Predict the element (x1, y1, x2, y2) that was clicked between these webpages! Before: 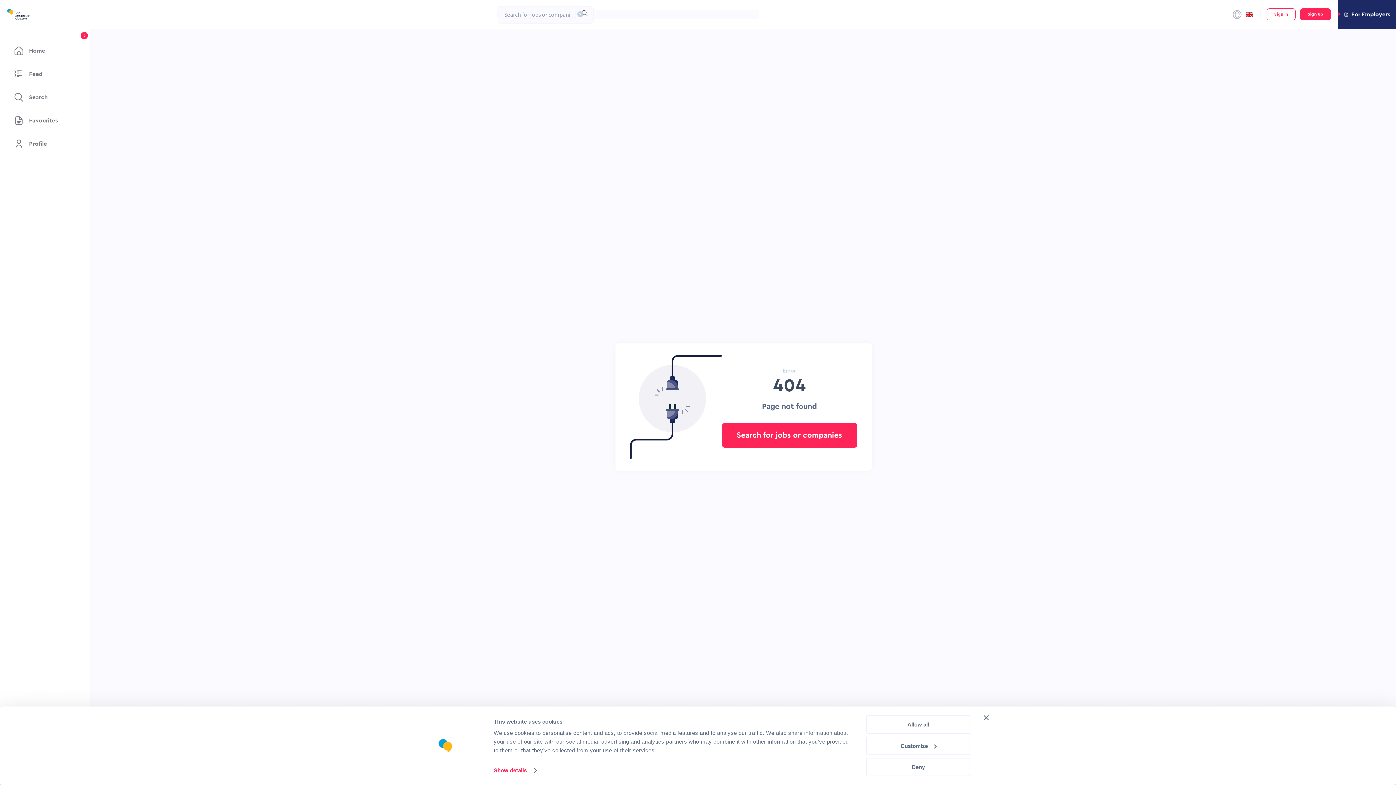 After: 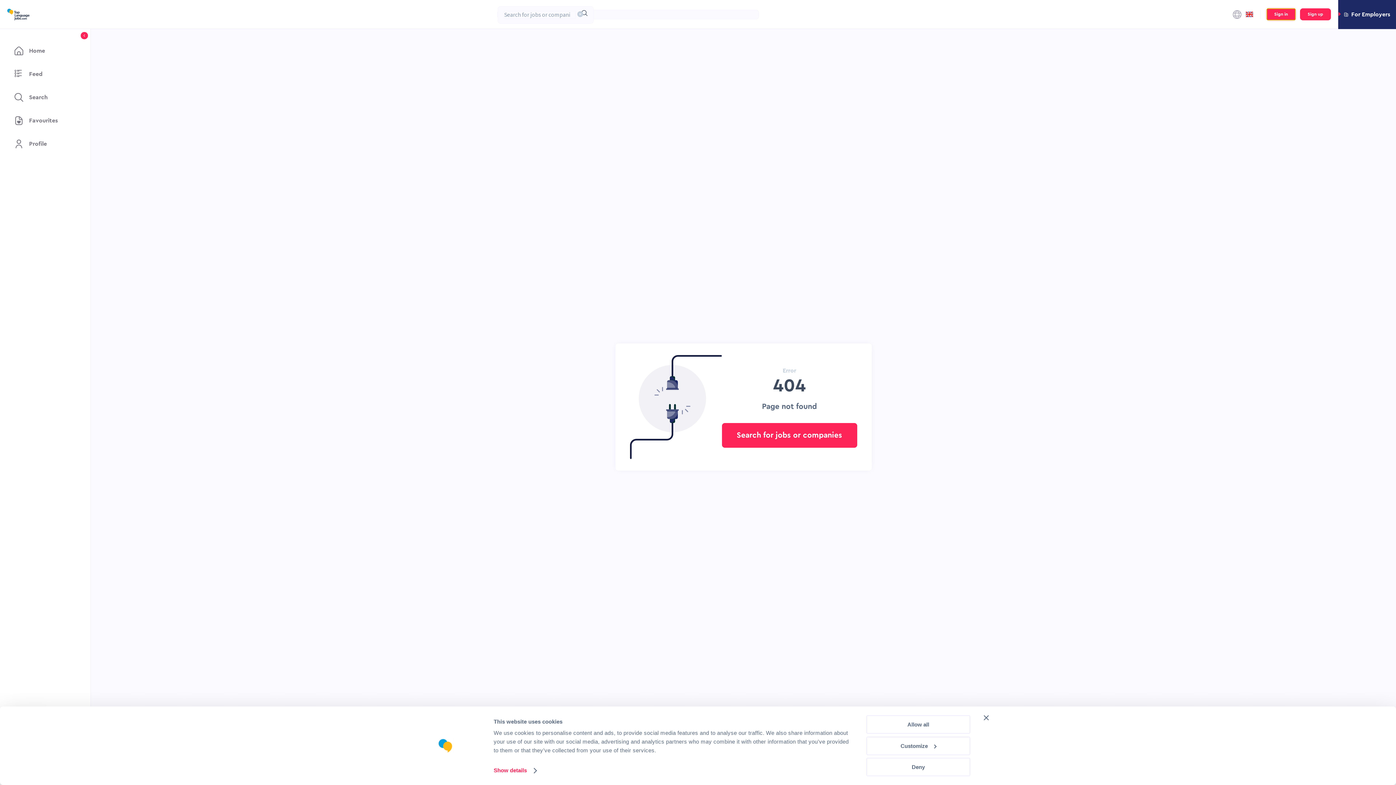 Action: label: Sign in bbox: (1266, 8, 1295, 20)